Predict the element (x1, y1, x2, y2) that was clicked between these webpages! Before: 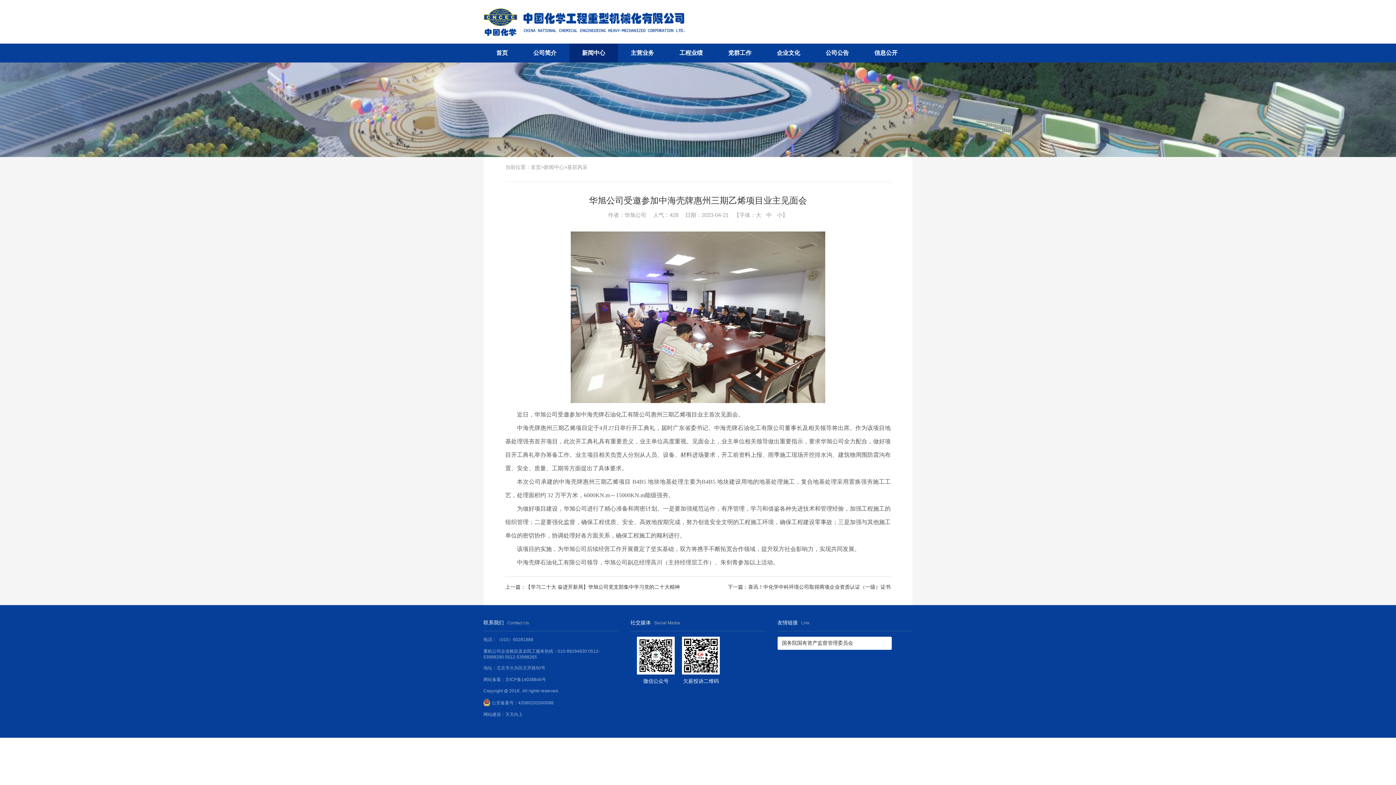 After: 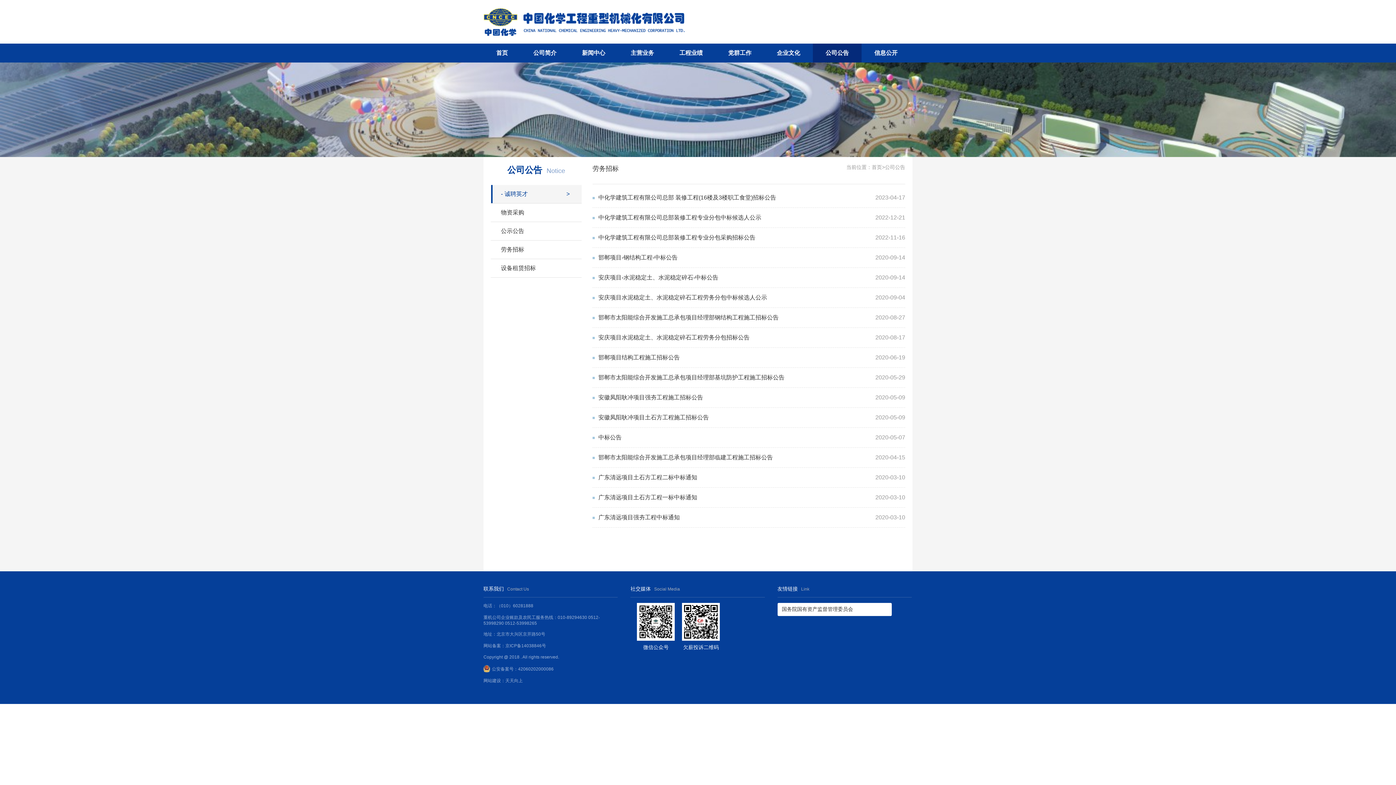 Action: label: 公司公告 bbox: (825, 43, 849, 62)